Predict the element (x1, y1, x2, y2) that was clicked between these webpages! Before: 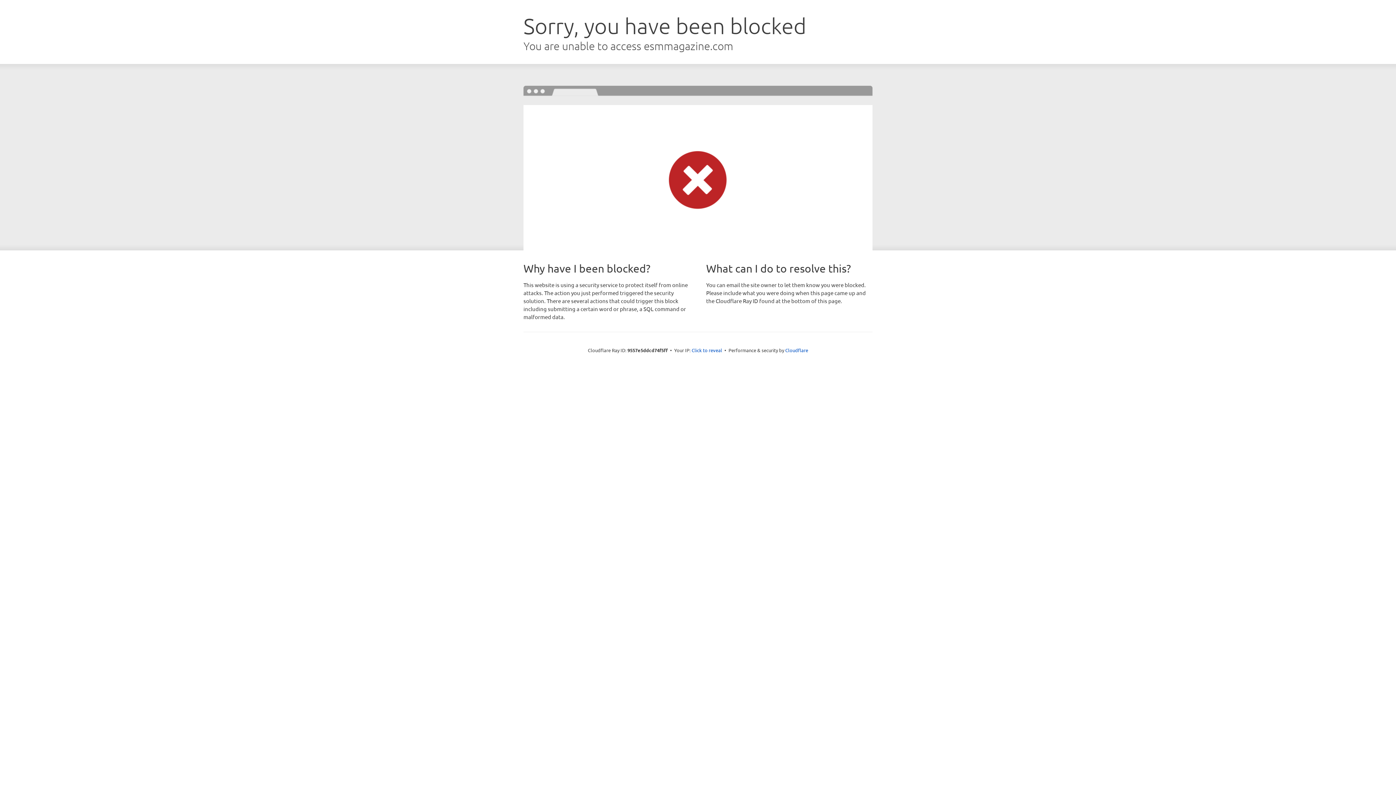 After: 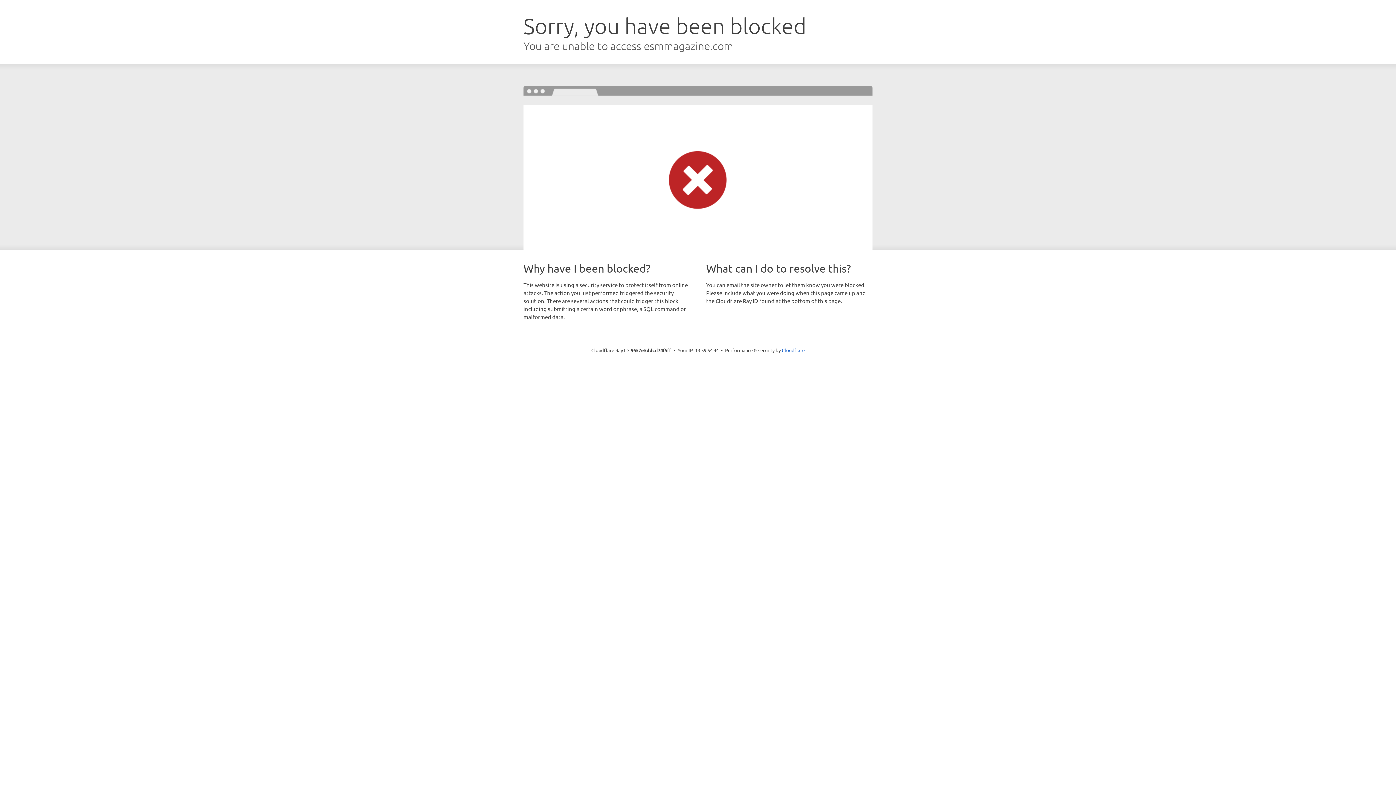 Action: bbox: (691, 346, 722, 353) label: Click to reveal